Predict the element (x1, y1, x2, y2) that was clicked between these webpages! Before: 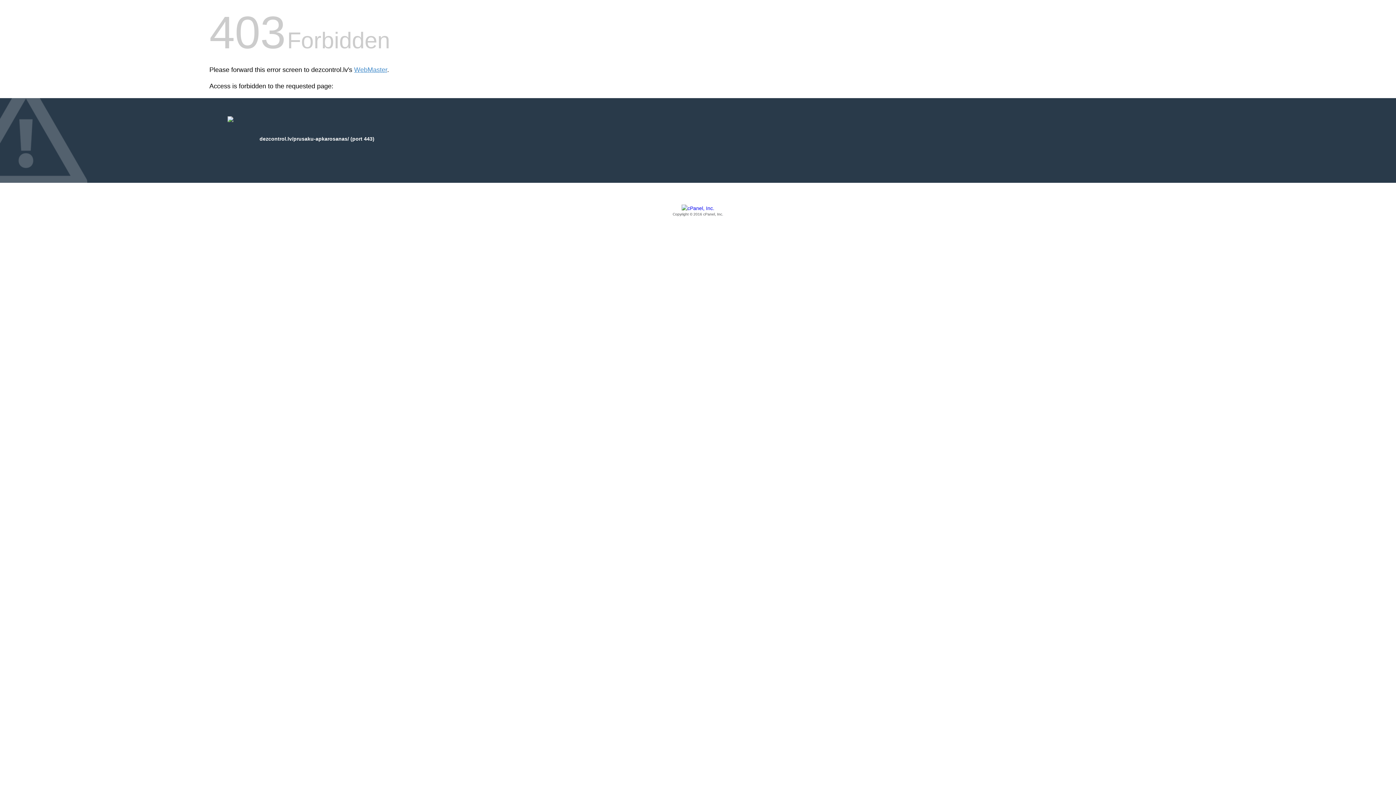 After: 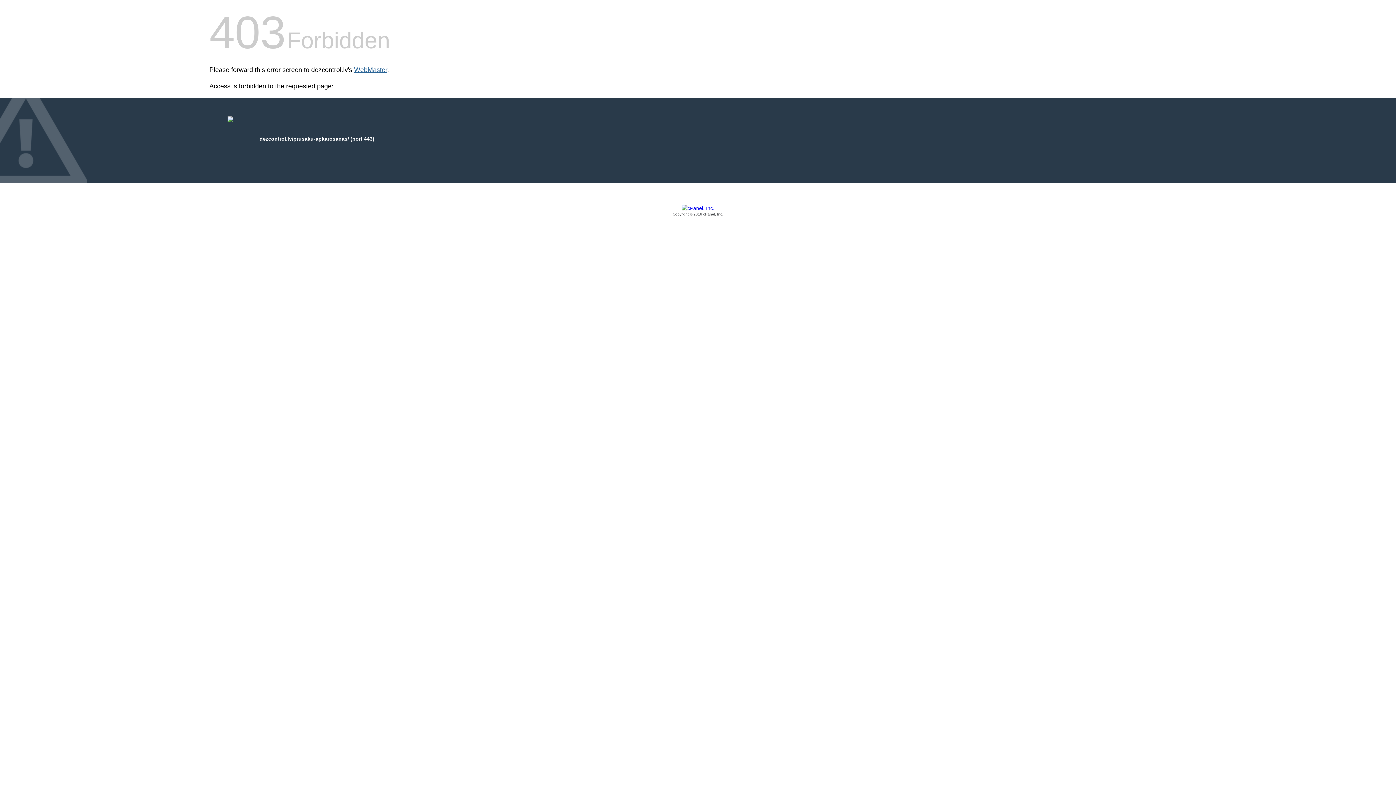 Action: bbox: (354, 66, 387, 73) label: WebMaster